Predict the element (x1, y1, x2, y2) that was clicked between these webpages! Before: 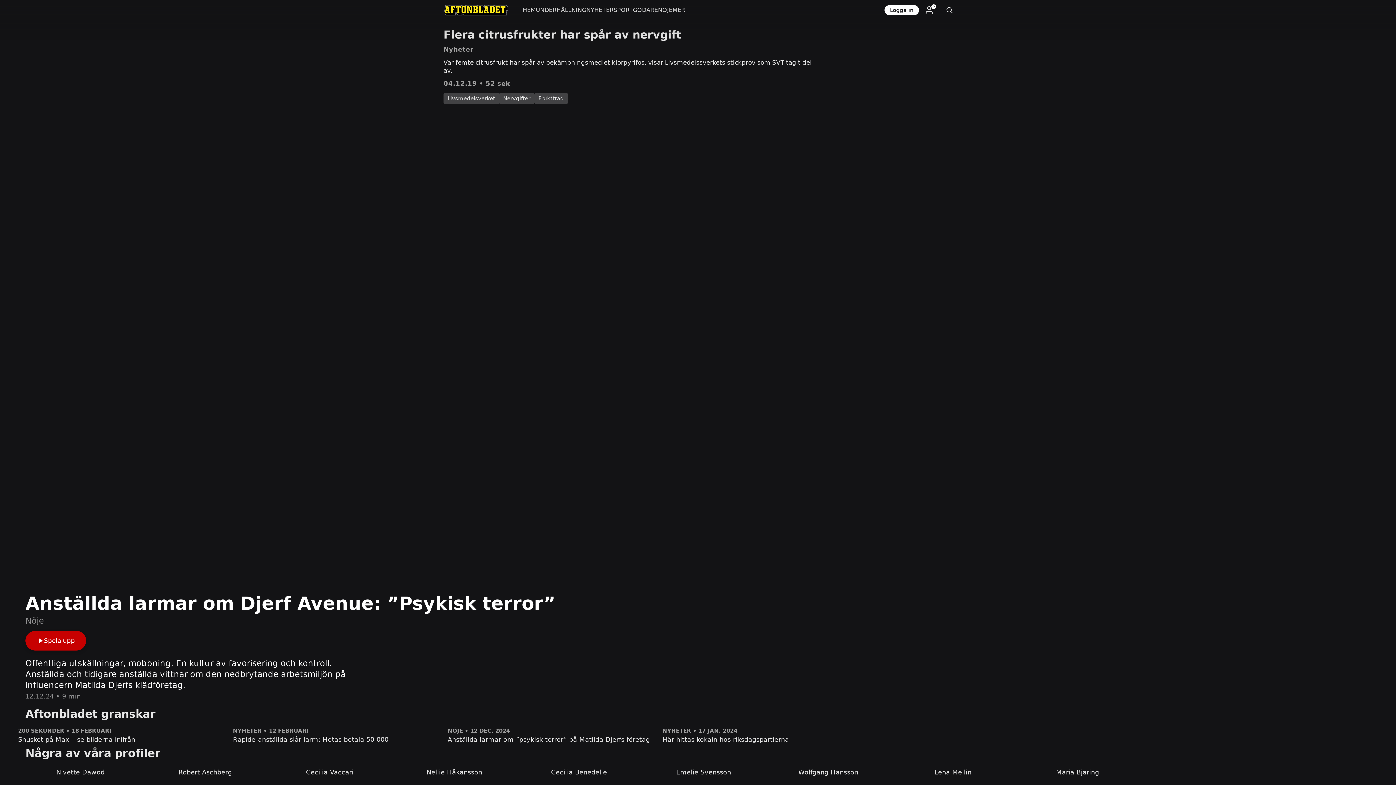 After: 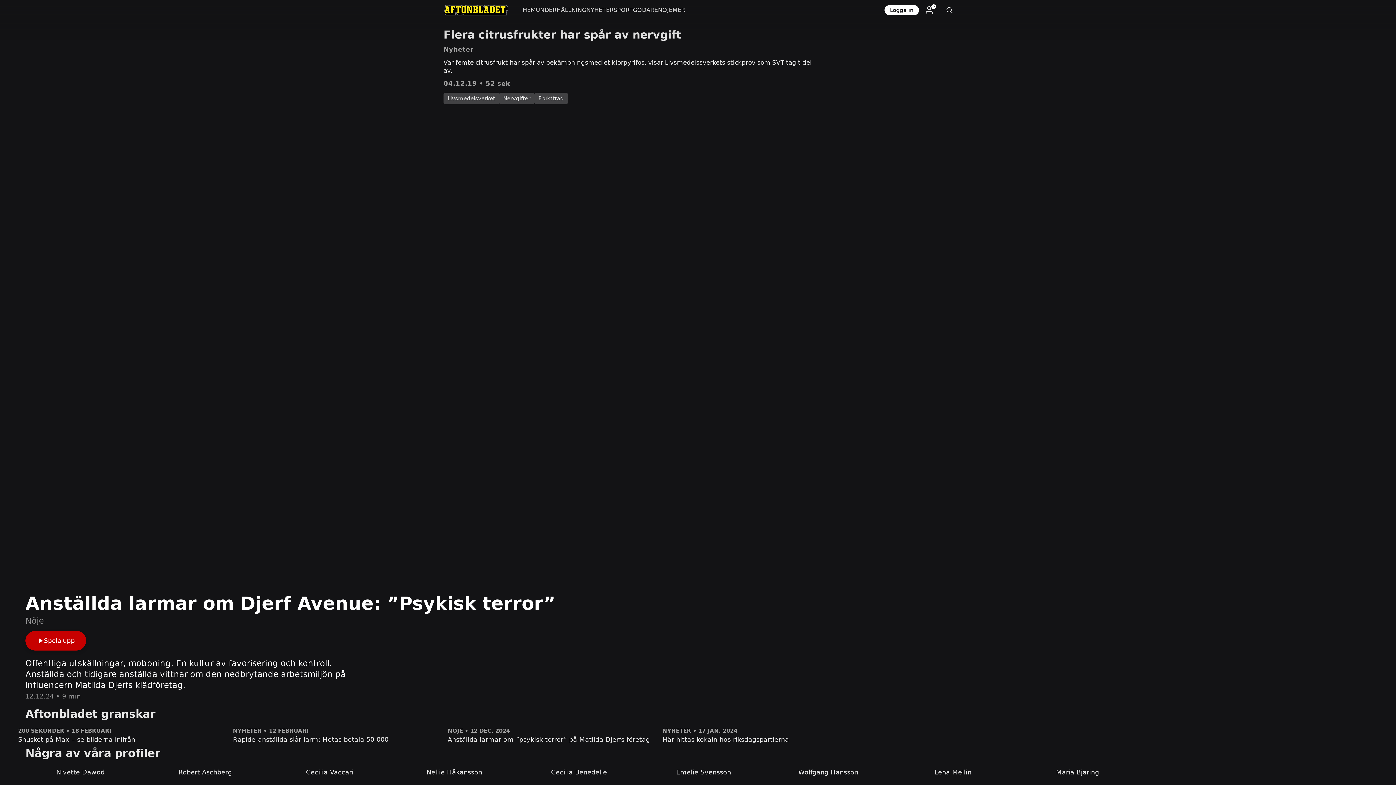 Action: label: Cecilia Vaccari bbox: (267, 763, 392, 778)